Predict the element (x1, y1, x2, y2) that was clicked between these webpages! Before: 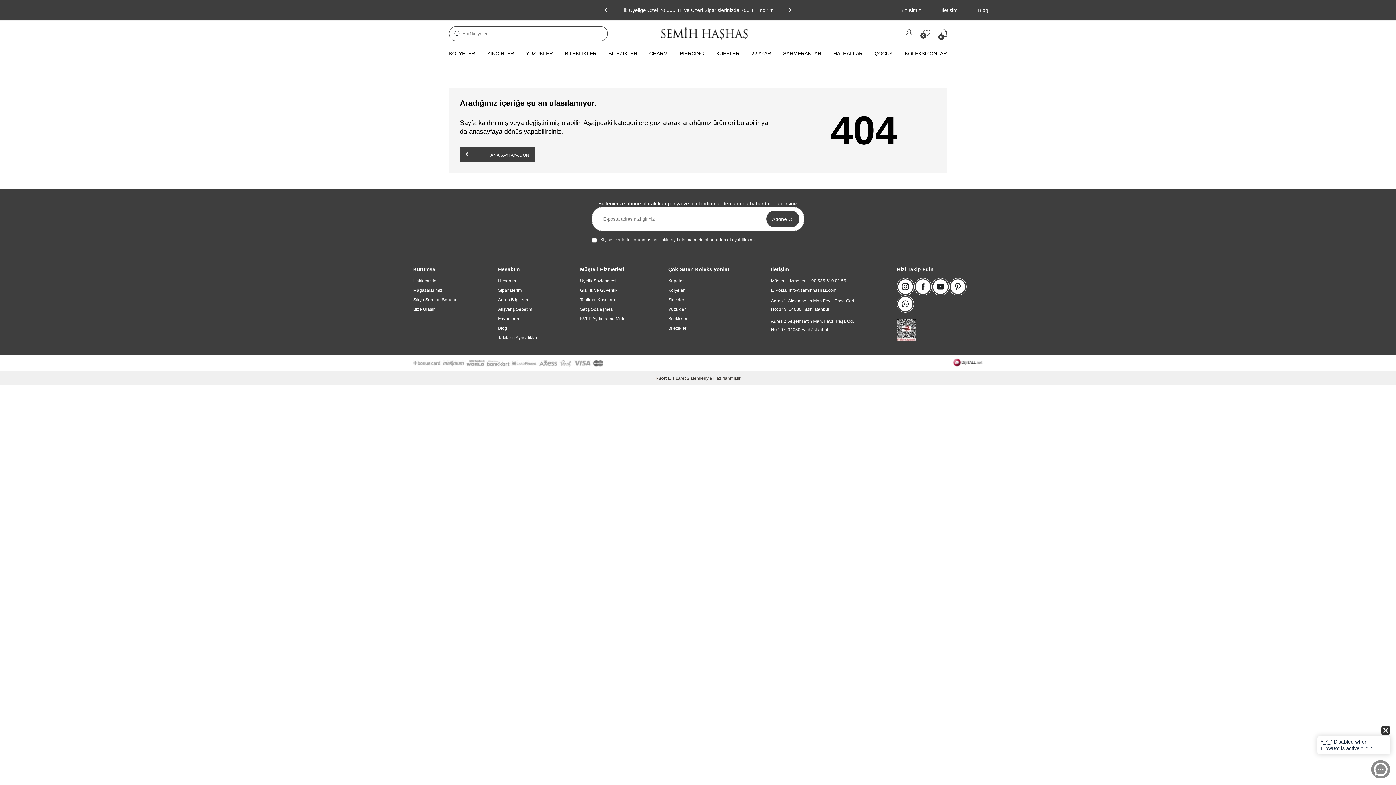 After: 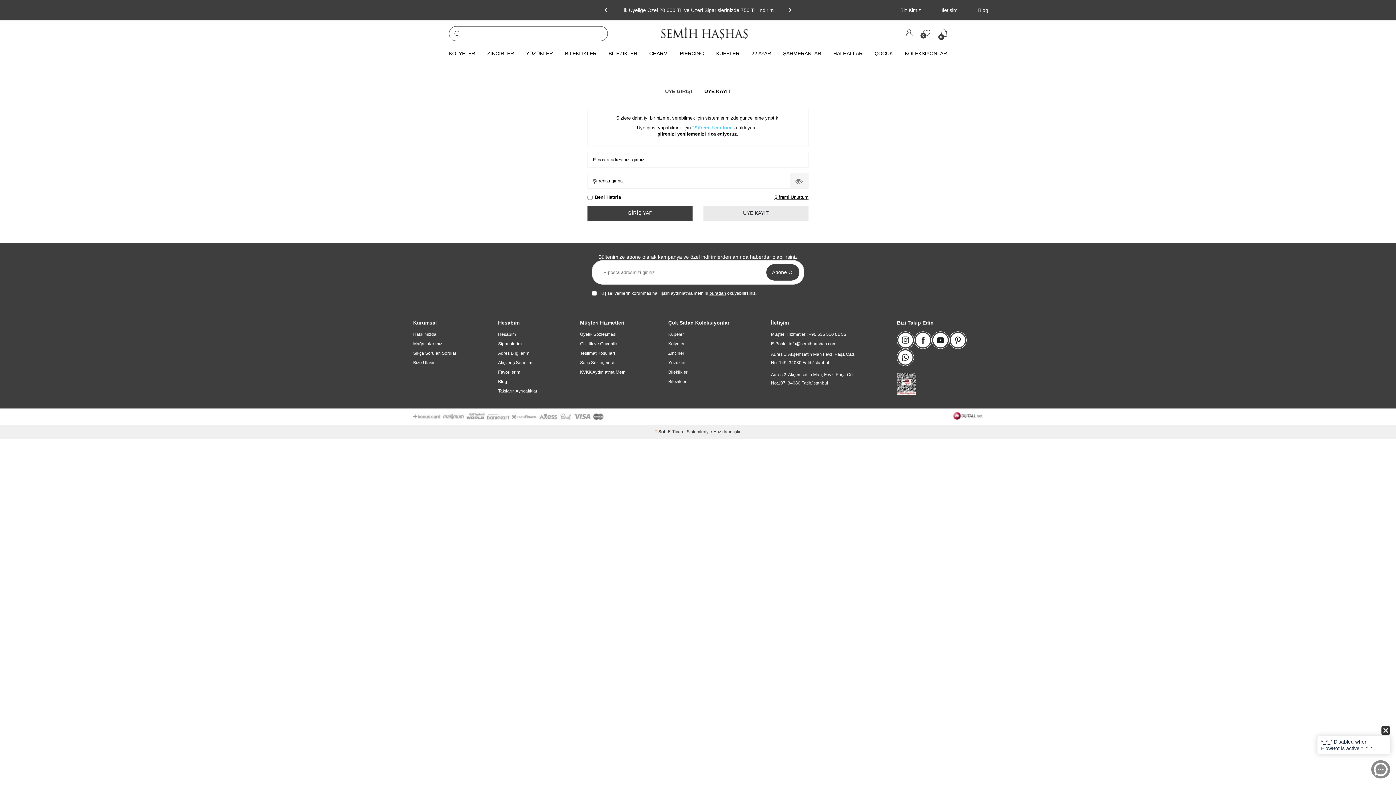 Action: bbox: (498, 278, 538, 284) label: Hesabım